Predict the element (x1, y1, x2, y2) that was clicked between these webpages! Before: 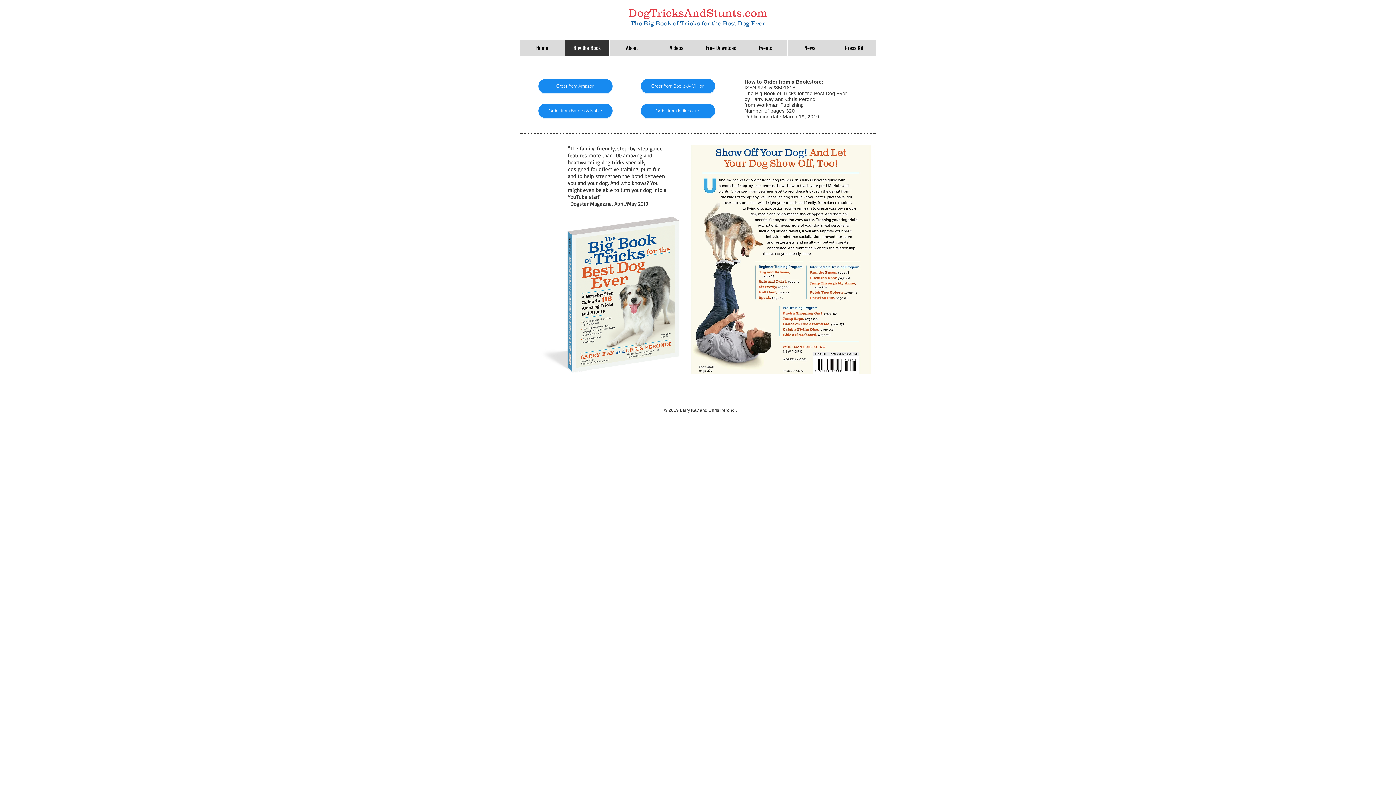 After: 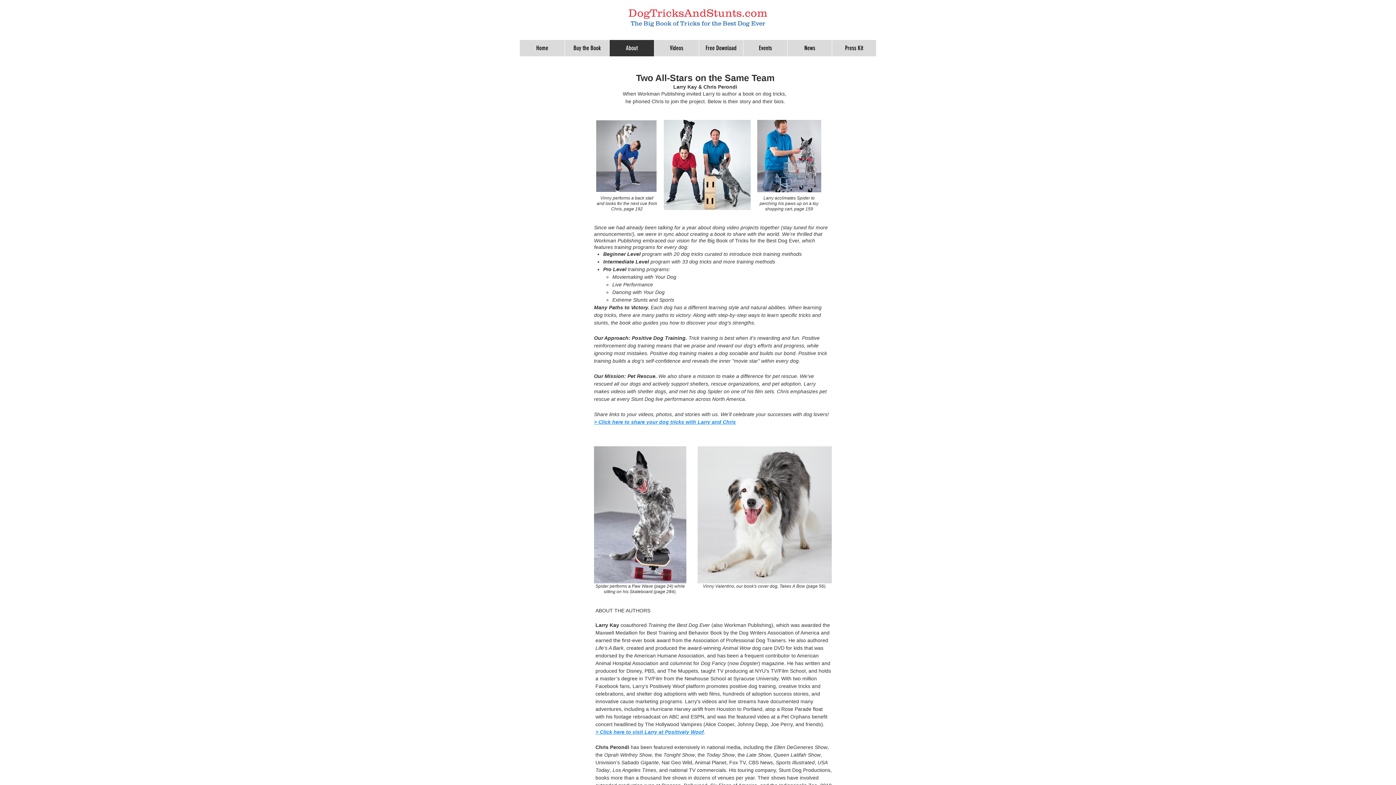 Action: label: About bbox: (609, 40, 654, 56)